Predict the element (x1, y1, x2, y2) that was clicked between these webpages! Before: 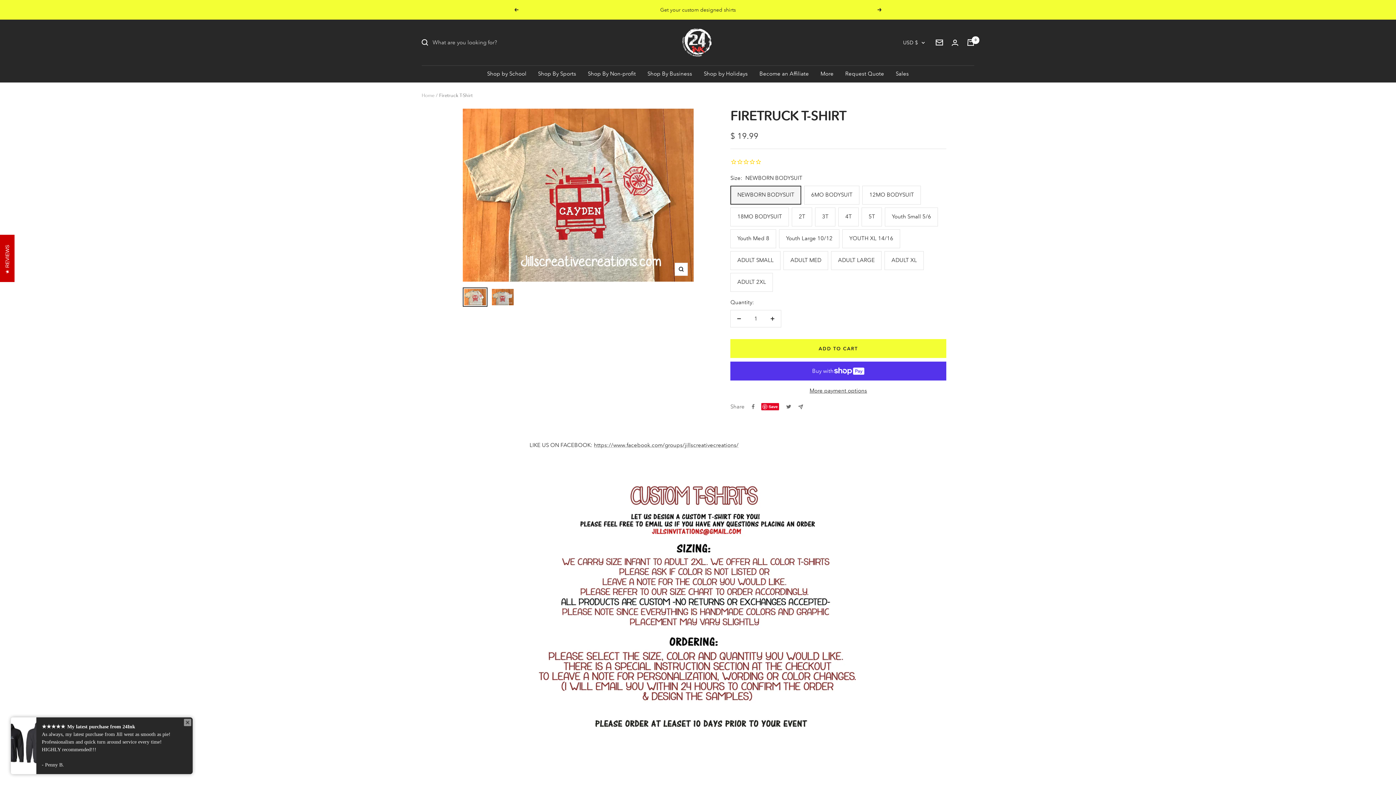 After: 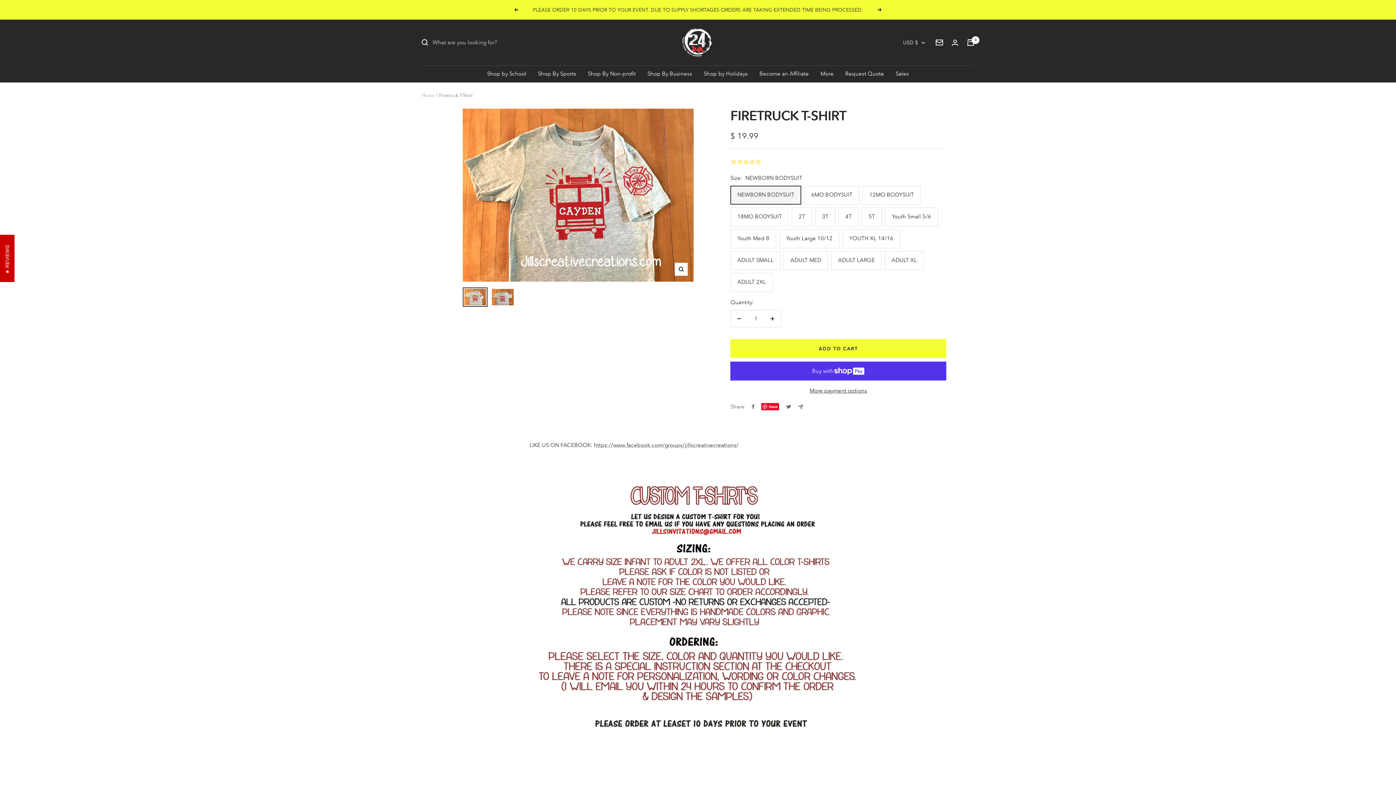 Action: label: Decrease quantity bbox: (730, 310, 747, 327)